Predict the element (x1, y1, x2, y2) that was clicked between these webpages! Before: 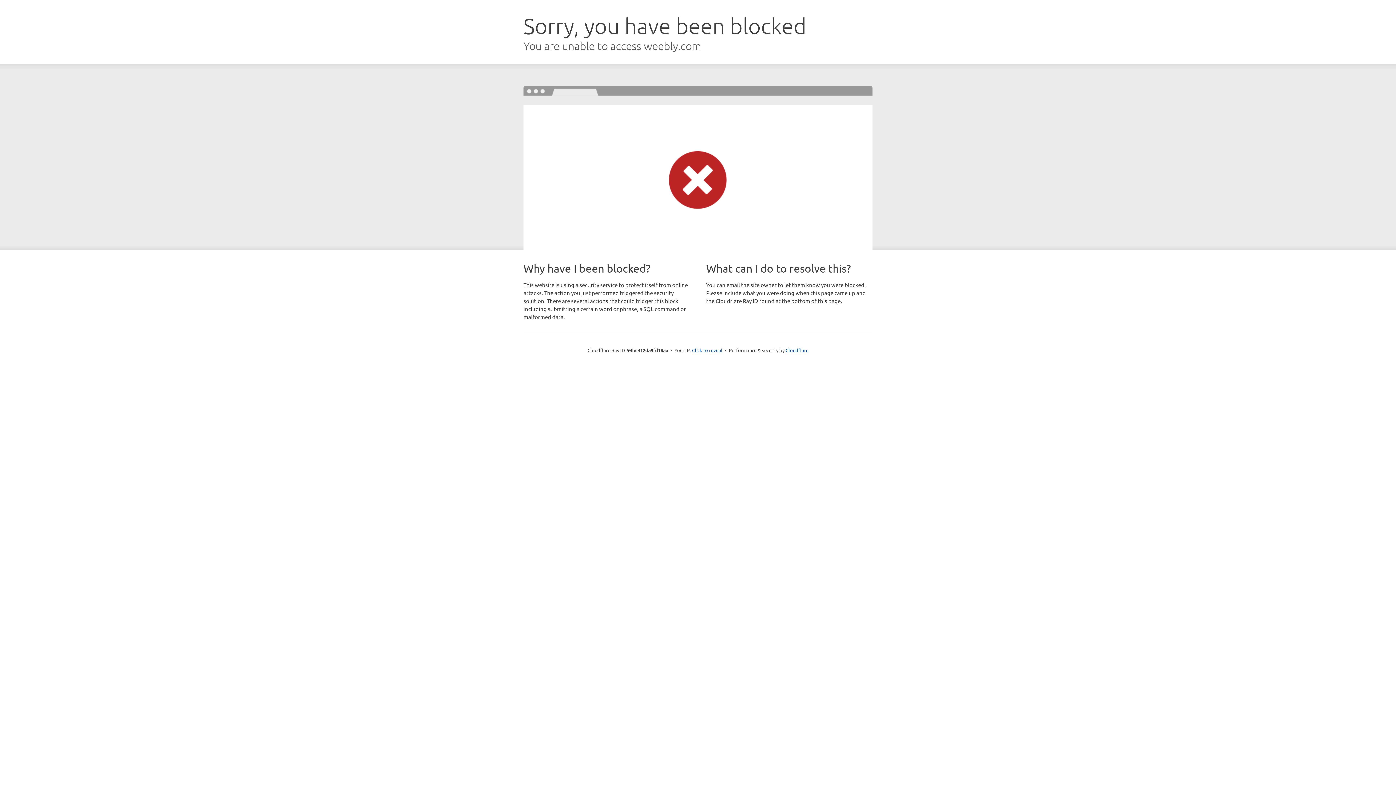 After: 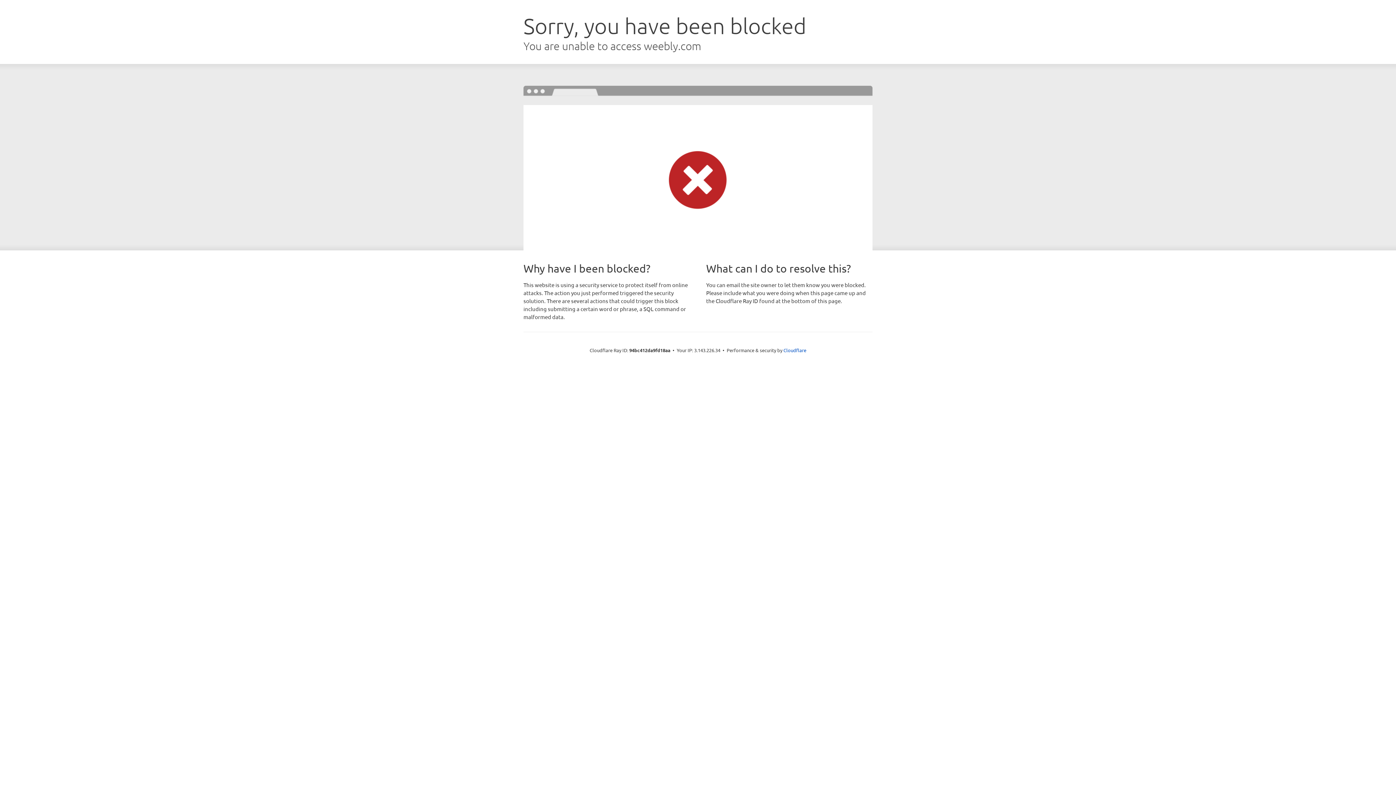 Action: bbox: (692, 346, 722, 353) label: Click to reveal